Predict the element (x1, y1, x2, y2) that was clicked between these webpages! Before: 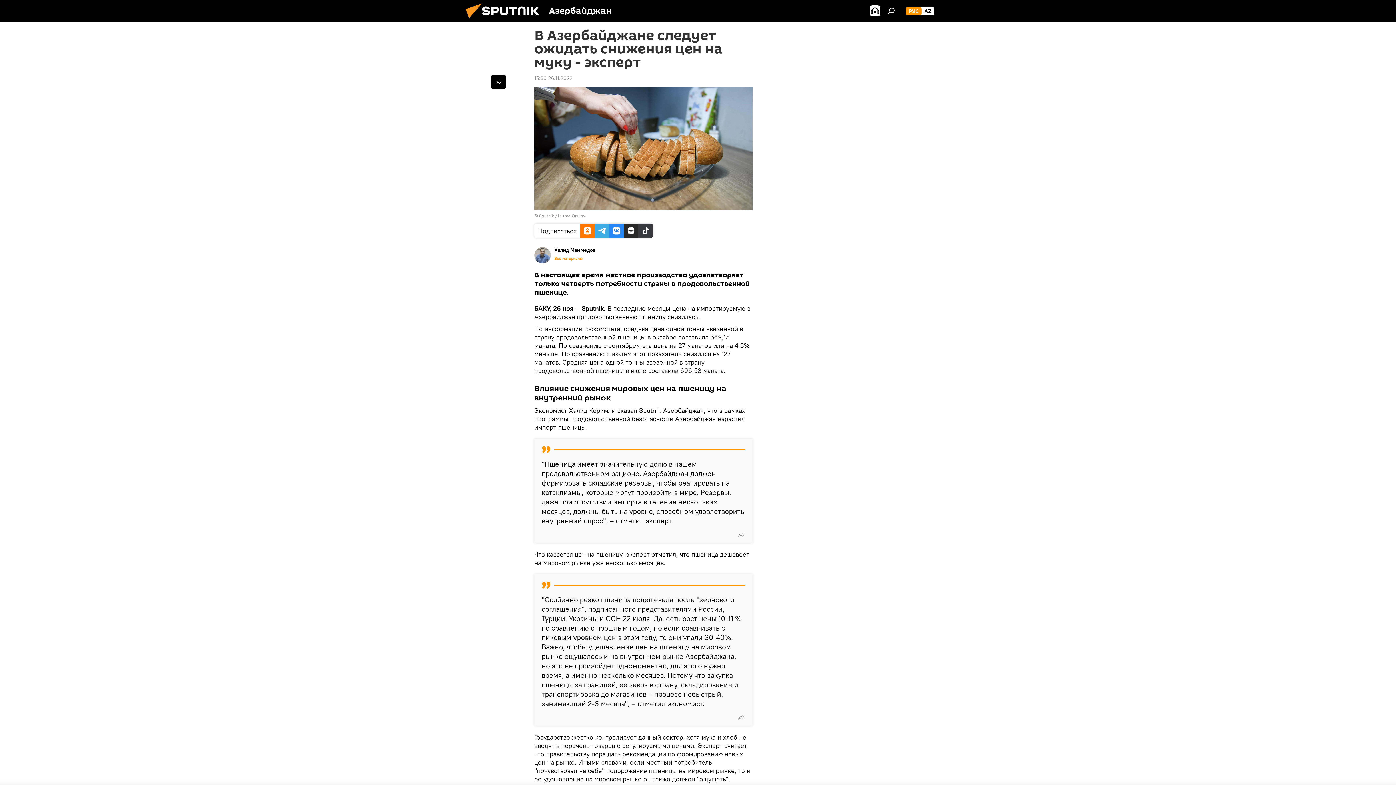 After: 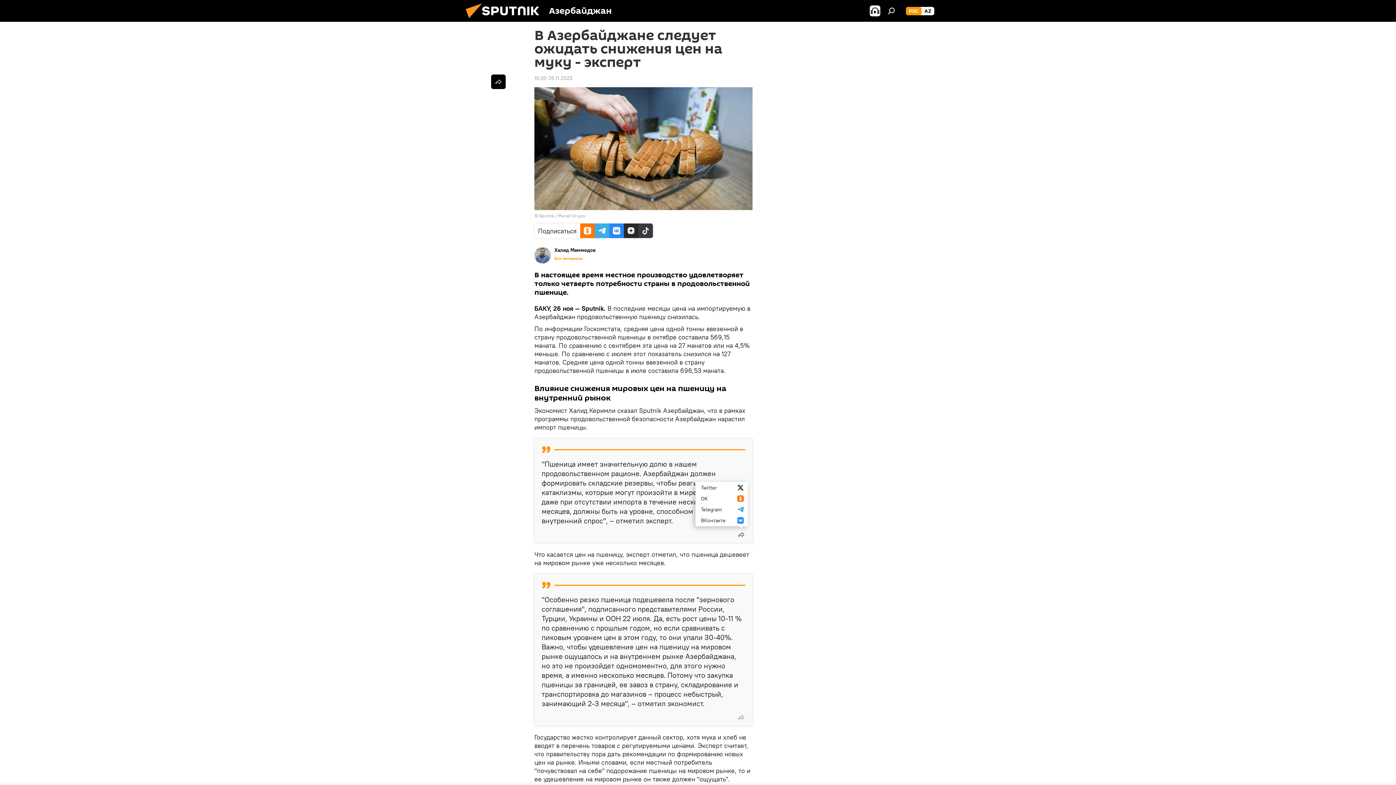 Action: bbox: (734, 527, 748, 542)